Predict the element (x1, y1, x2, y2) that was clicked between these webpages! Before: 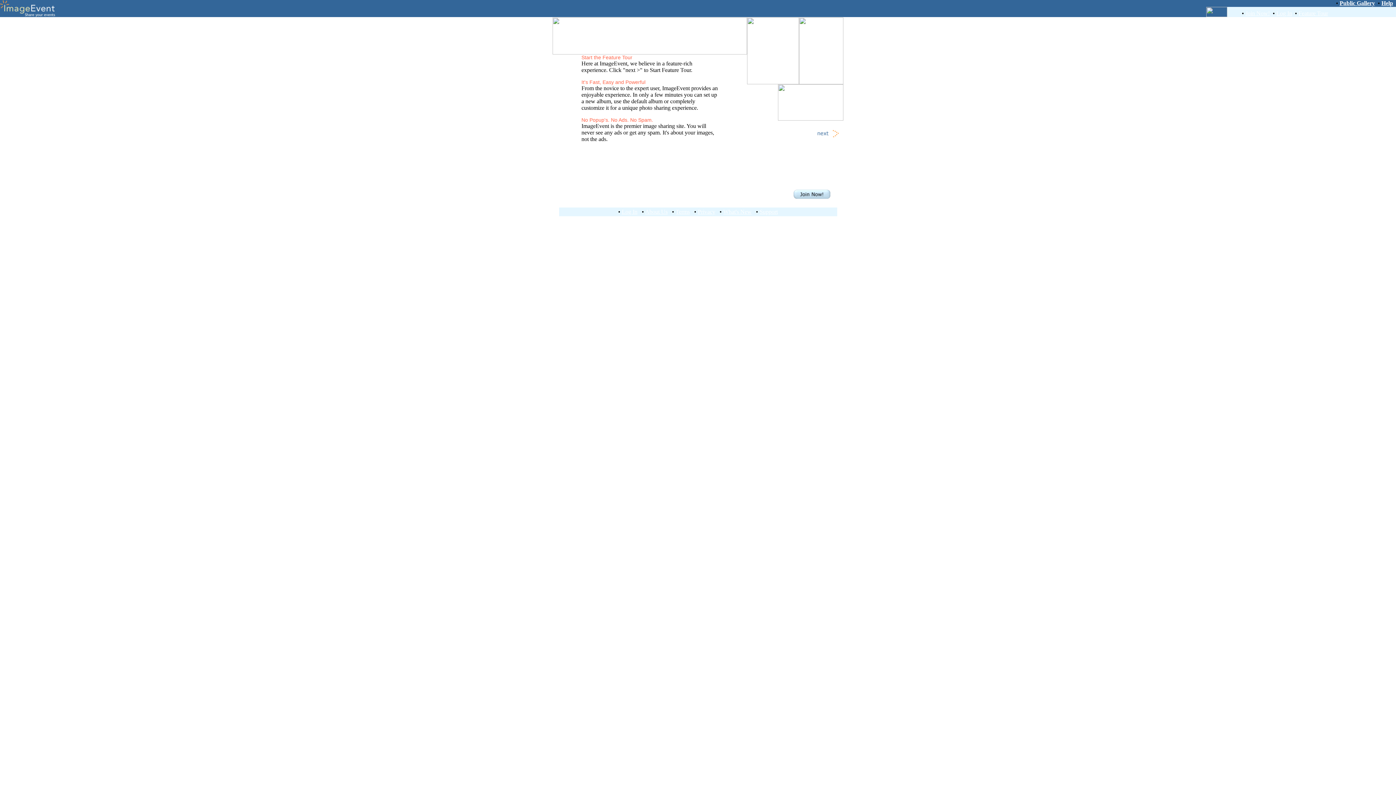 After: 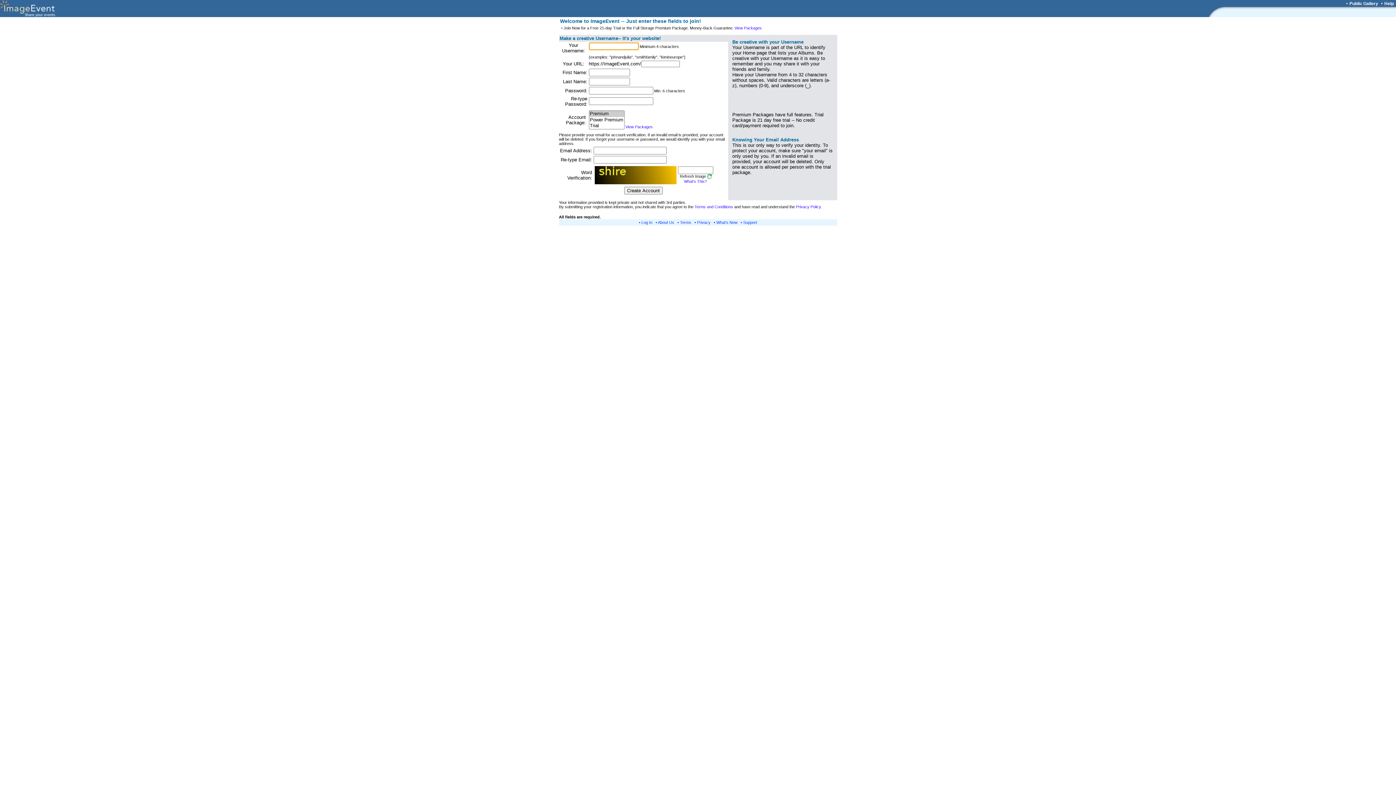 Action: label: Join Now! bbox: (1245, 10, 1270, 16)